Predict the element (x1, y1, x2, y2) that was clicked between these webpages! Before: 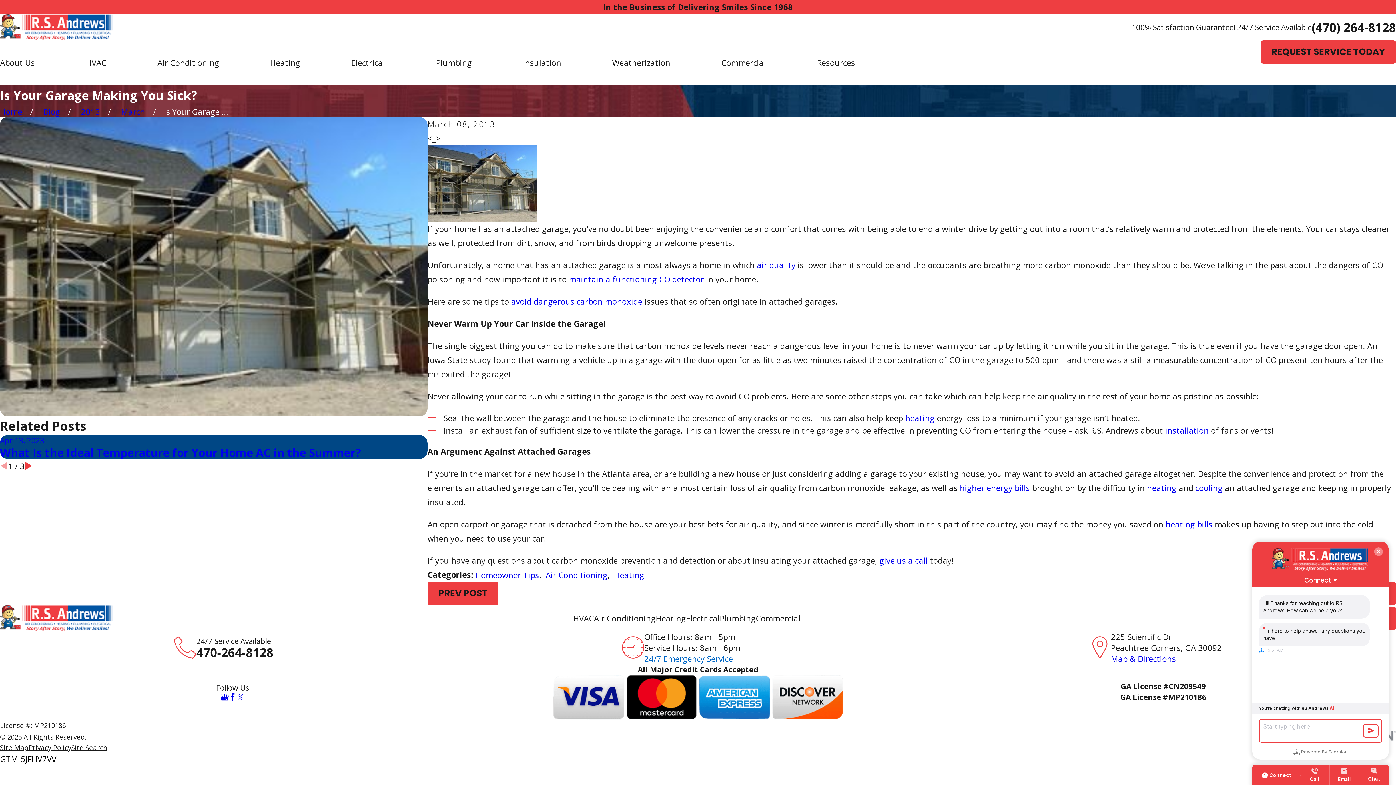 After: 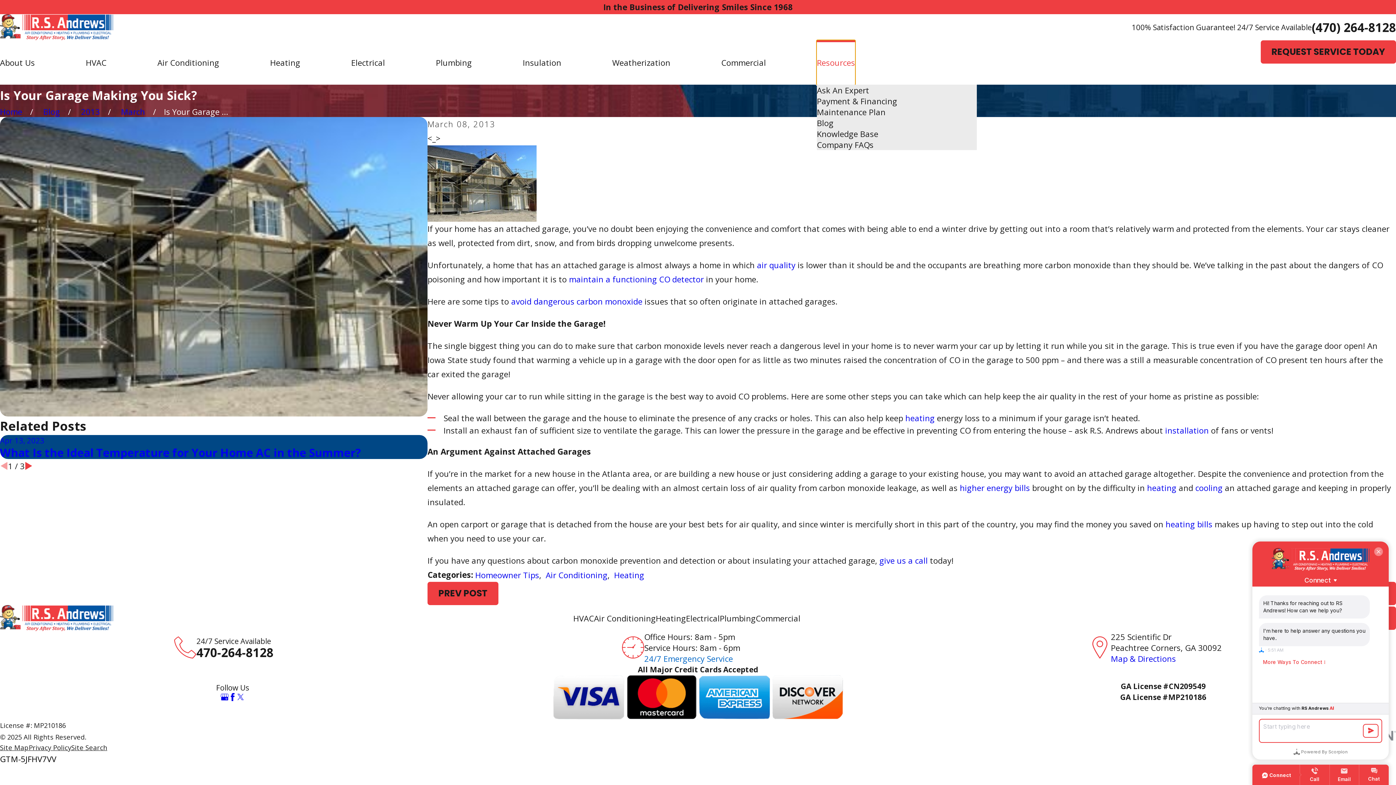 Action: bbox: (817, 40, 855, 84) label: Resources